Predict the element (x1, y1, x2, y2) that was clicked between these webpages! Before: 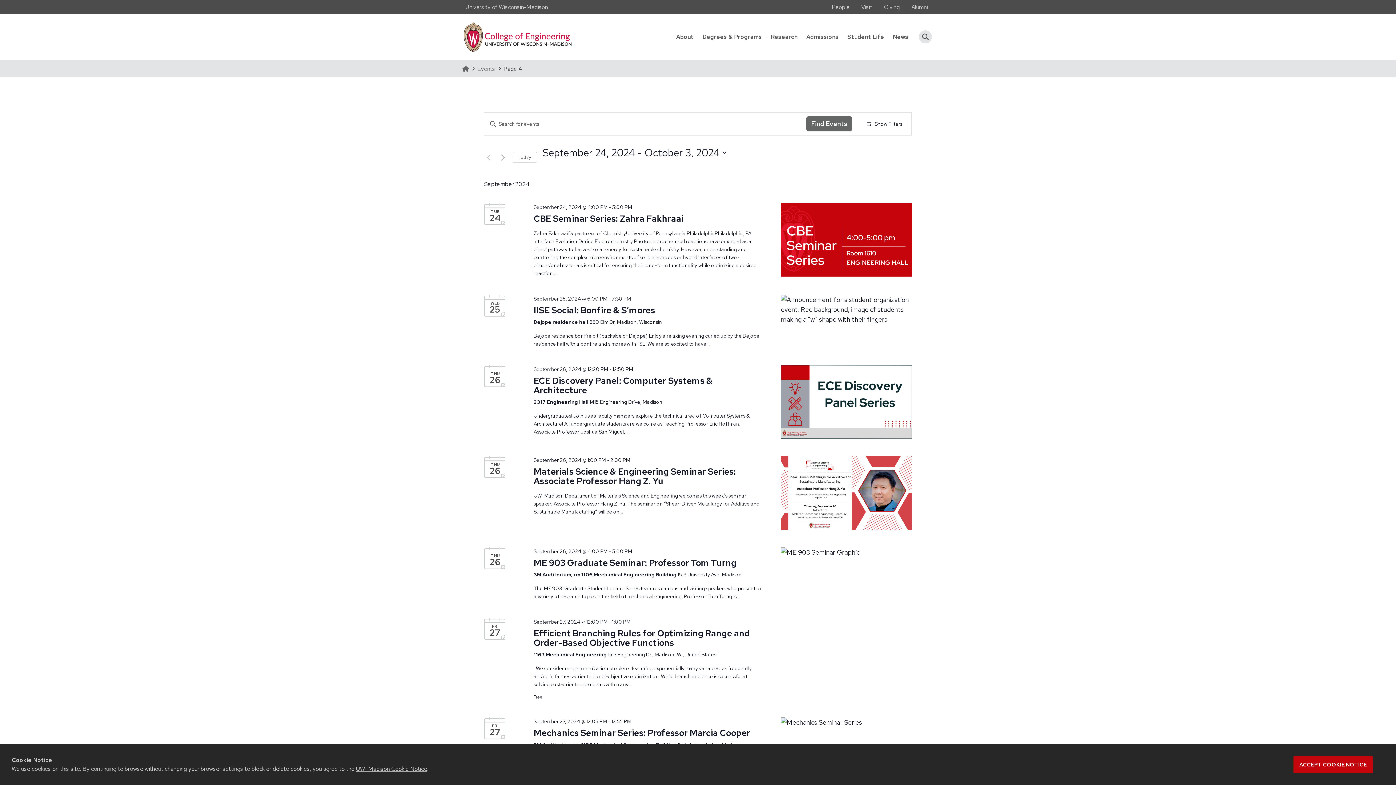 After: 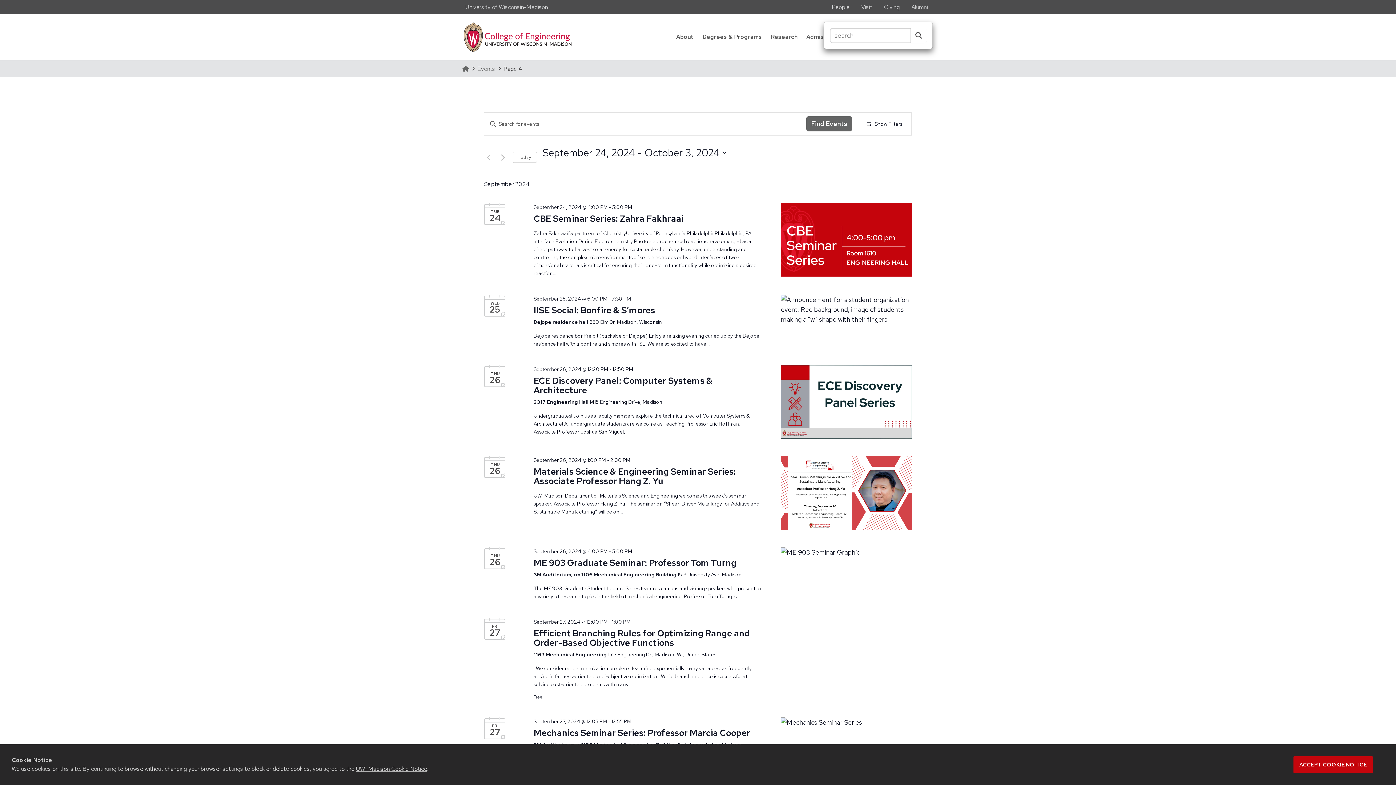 Action: bbox: (913, 27, 933, 46)